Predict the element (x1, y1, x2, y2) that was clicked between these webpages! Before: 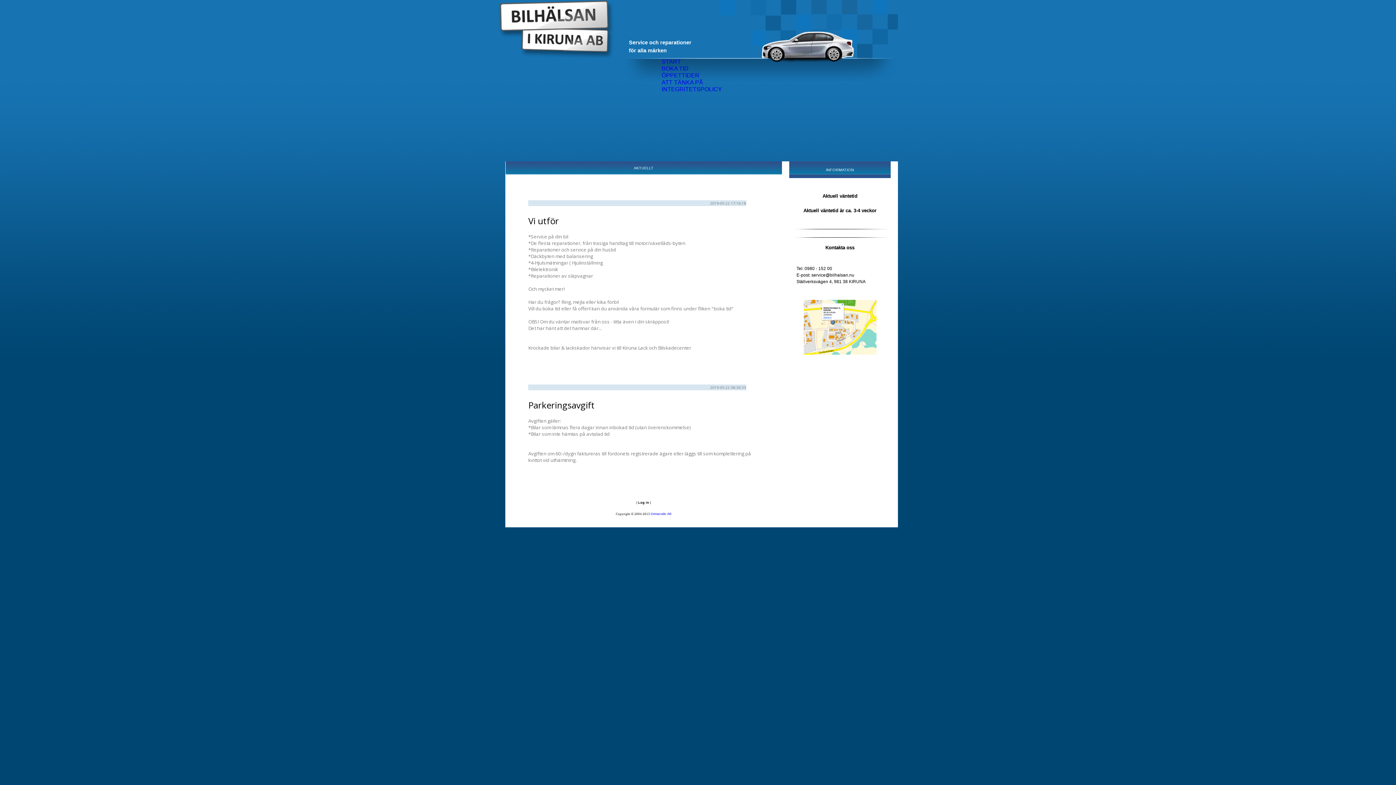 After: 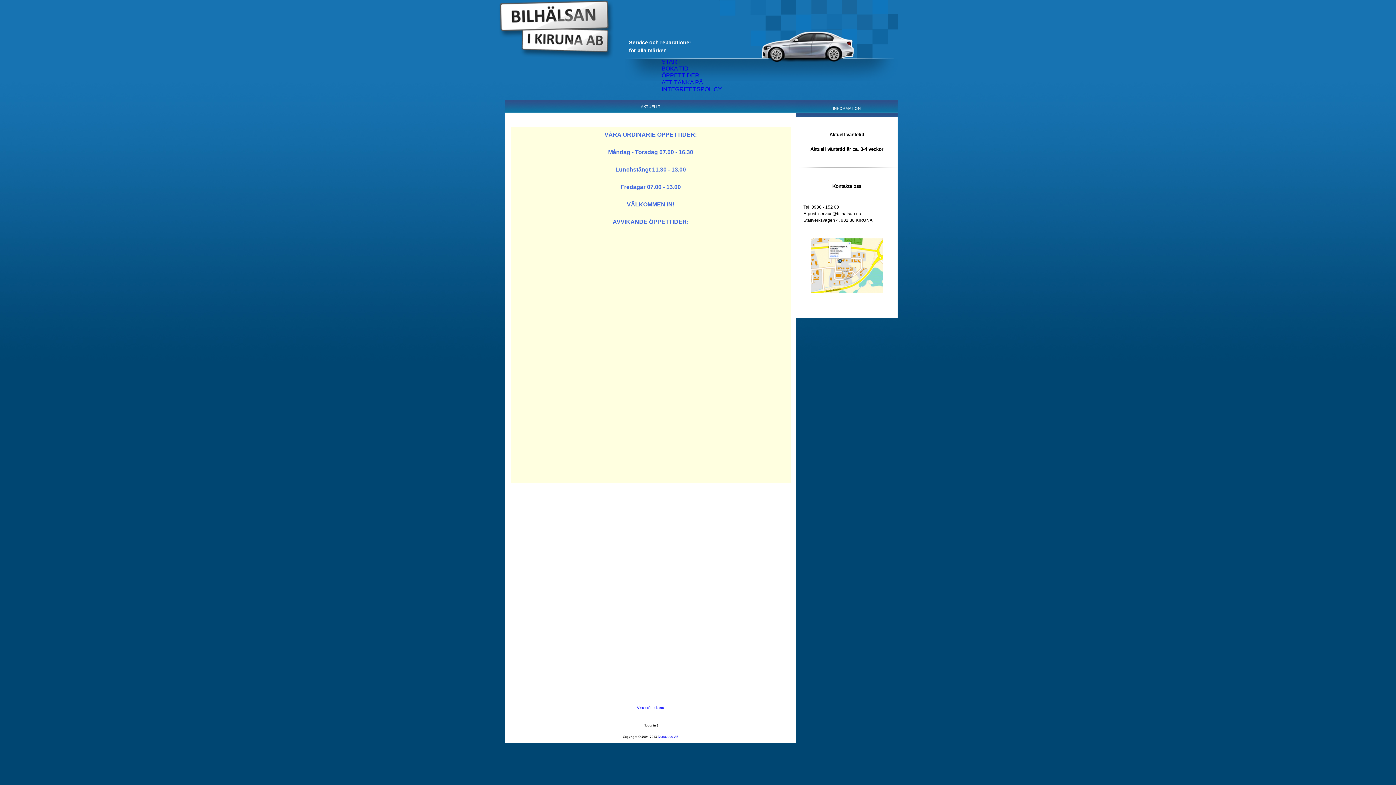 Action: label: ÖPPETTIDER bbox: (661, 72, 699, 78)